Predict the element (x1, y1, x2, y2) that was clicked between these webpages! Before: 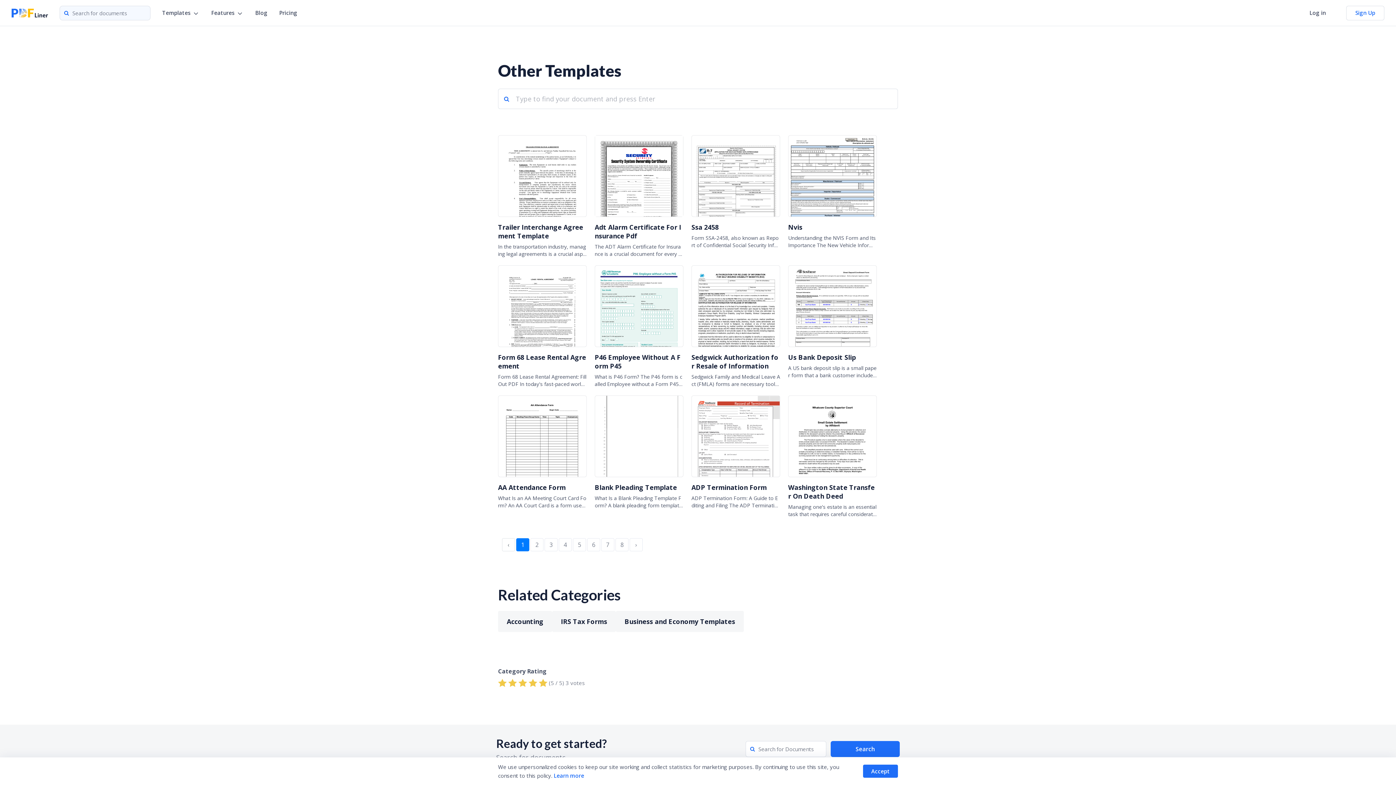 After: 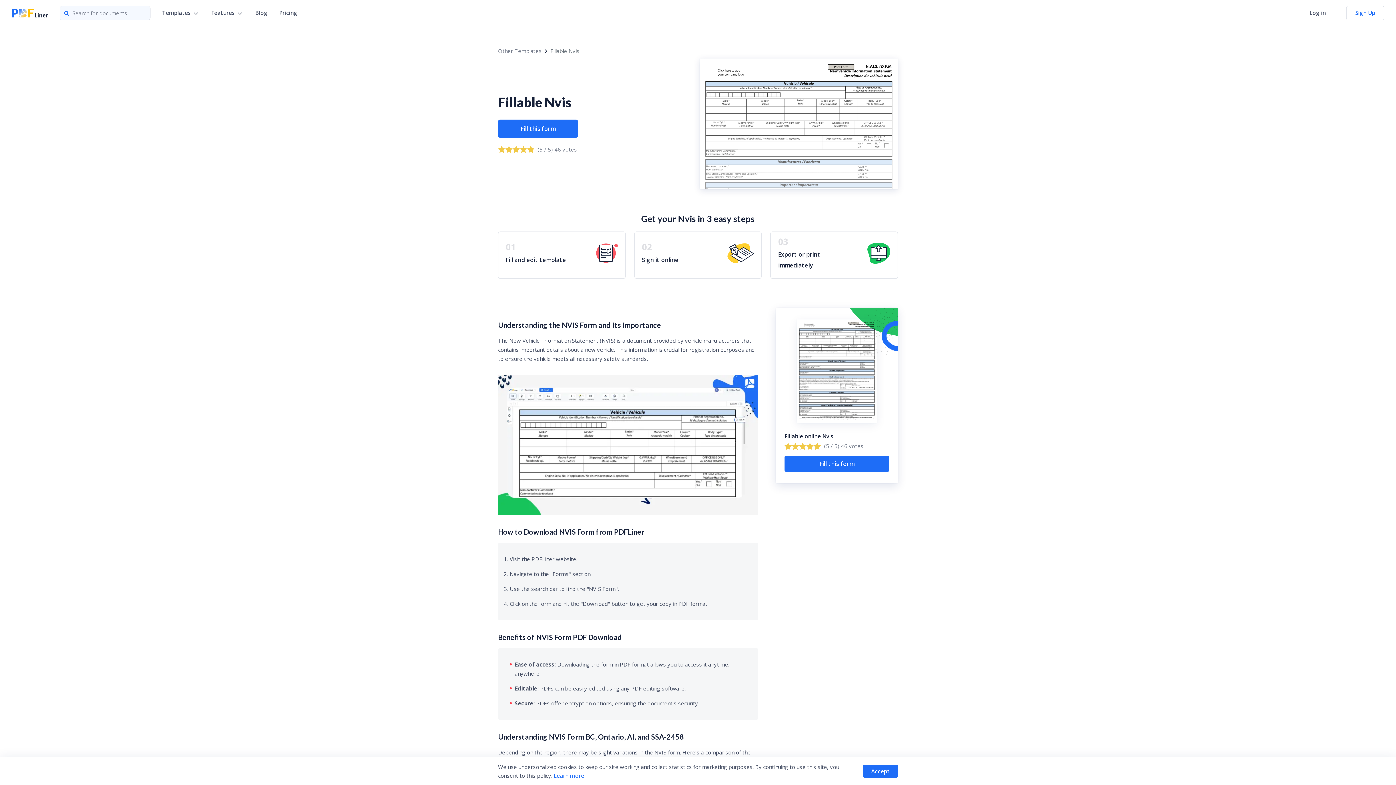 Action: bbox: (788, 135, 877, 217)